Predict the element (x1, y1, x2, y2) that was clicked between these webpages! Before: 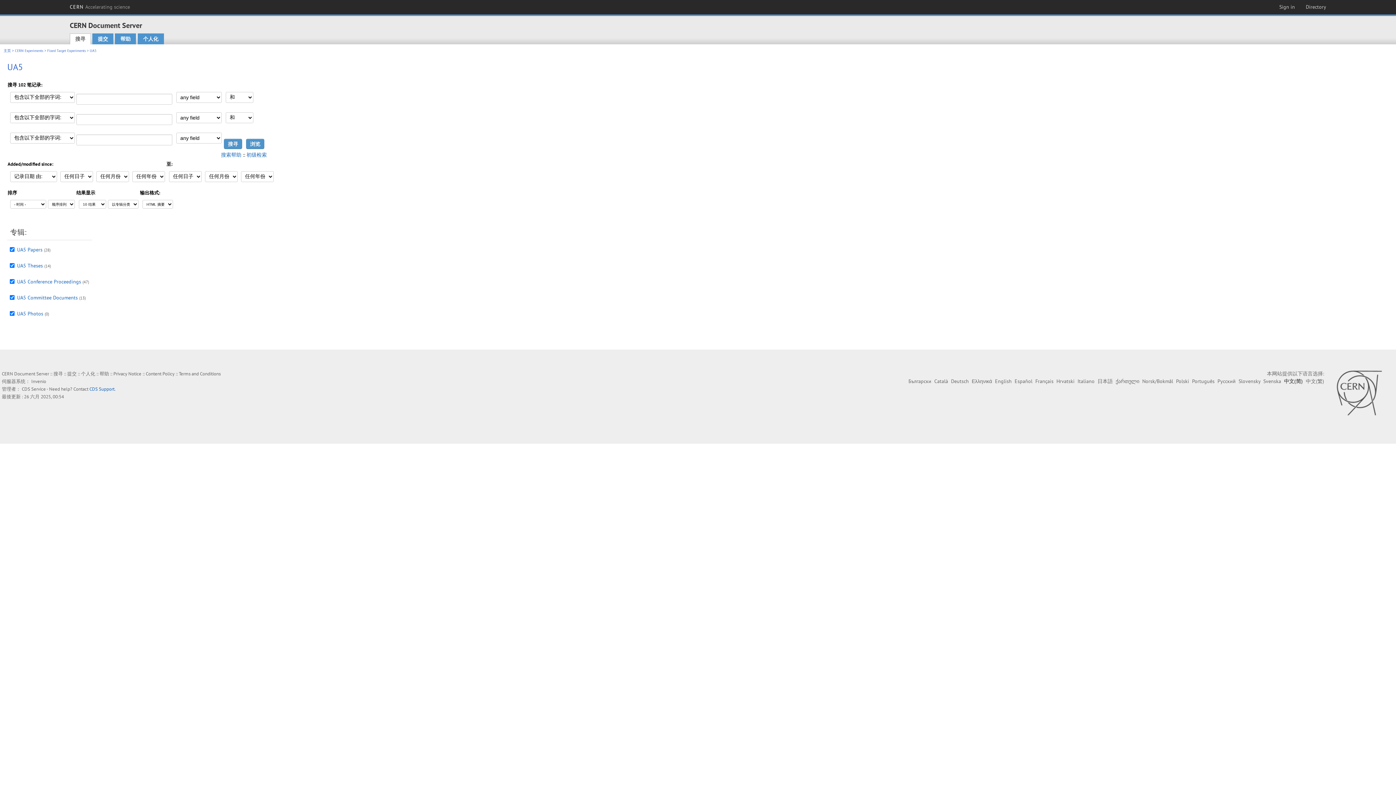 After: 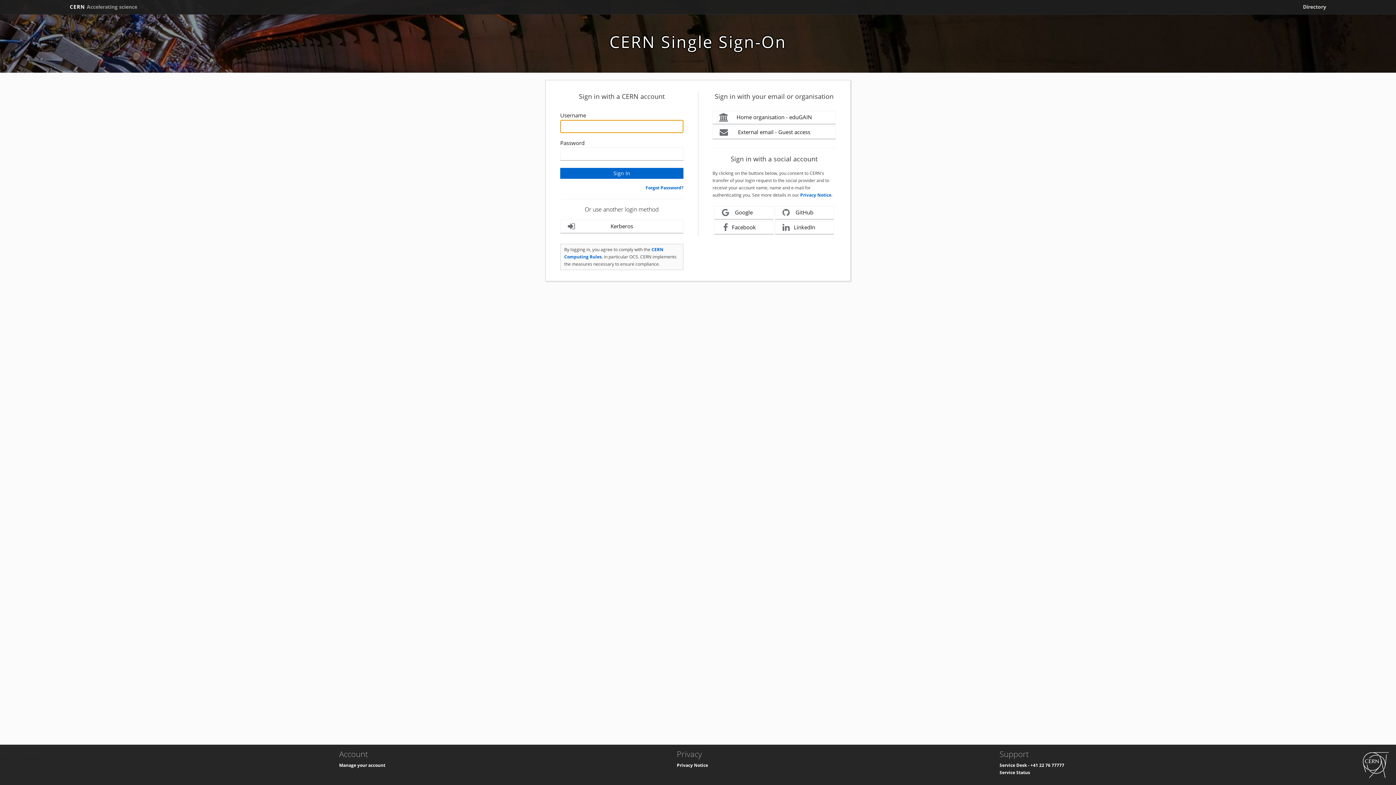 Action: label: Sign in bbox: (1276, 2, 1298, 11)